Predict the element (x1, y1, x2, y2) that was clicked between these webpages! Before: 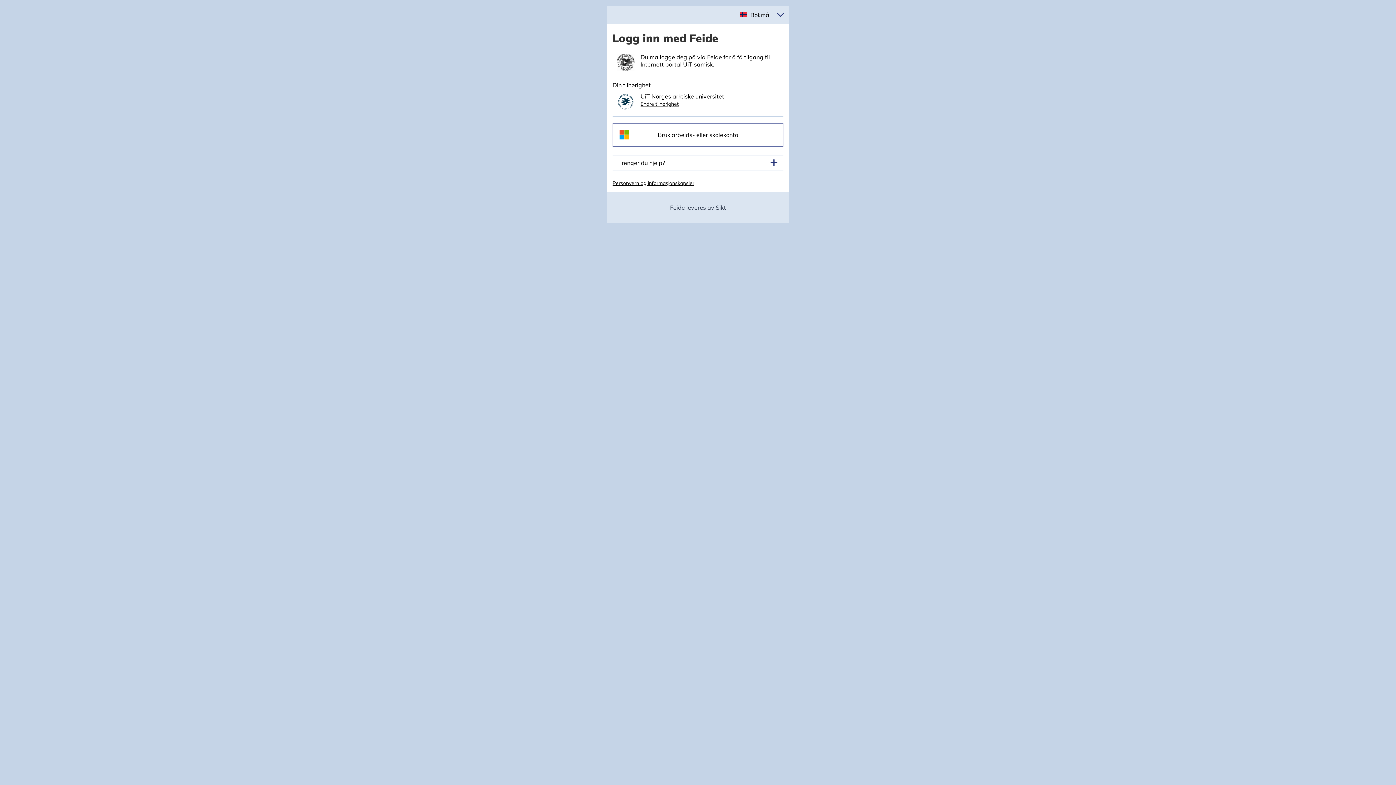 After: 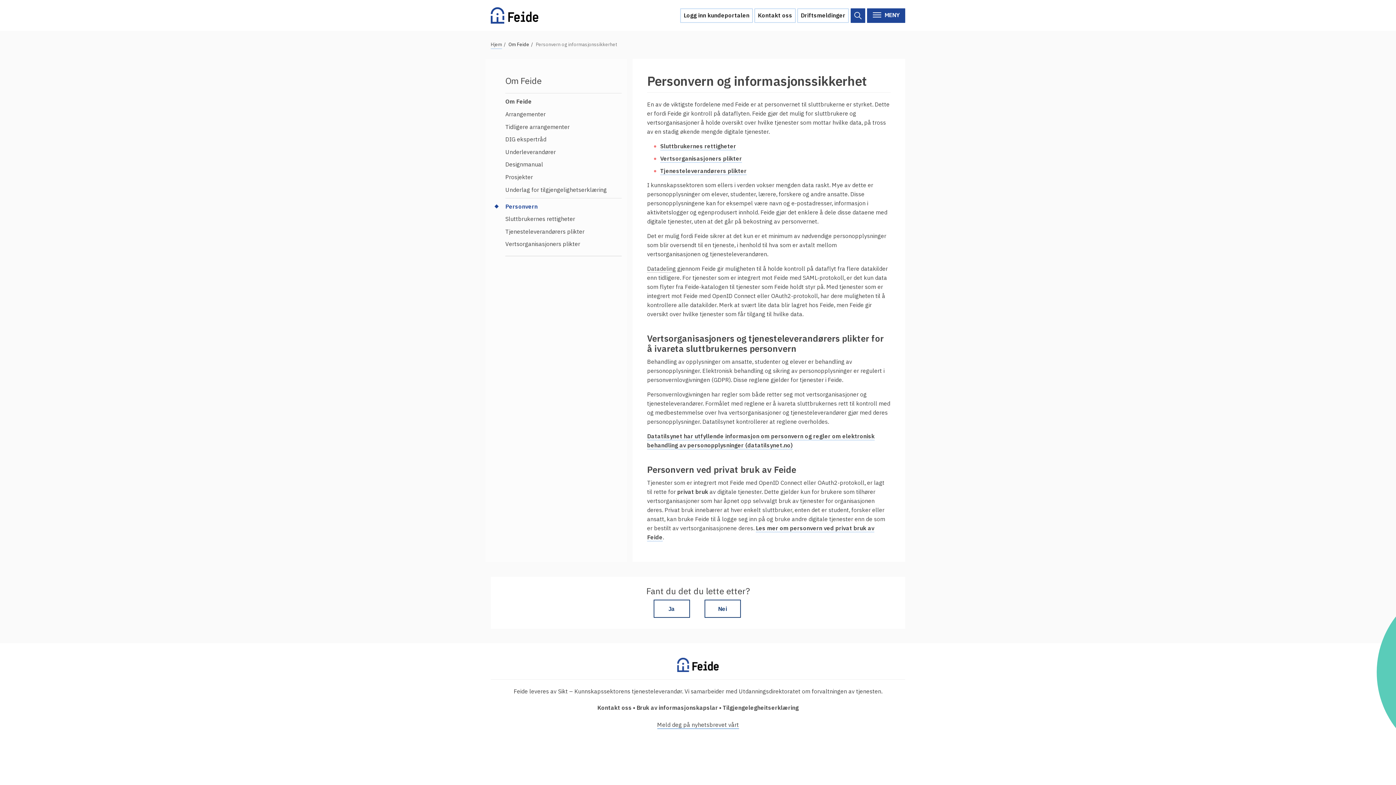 Action: label: Personvern og informasjonskapsler bbox: (612, 180, 694, 186)